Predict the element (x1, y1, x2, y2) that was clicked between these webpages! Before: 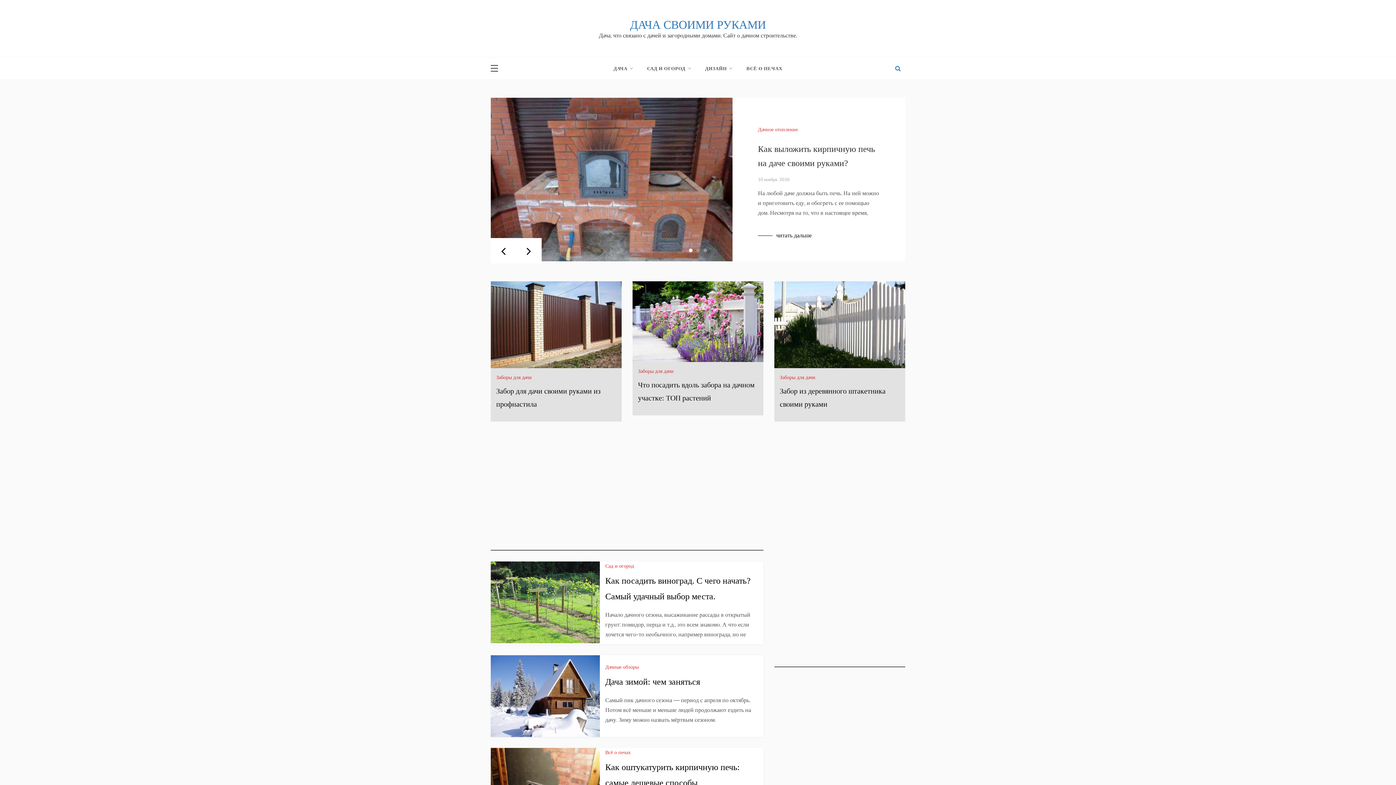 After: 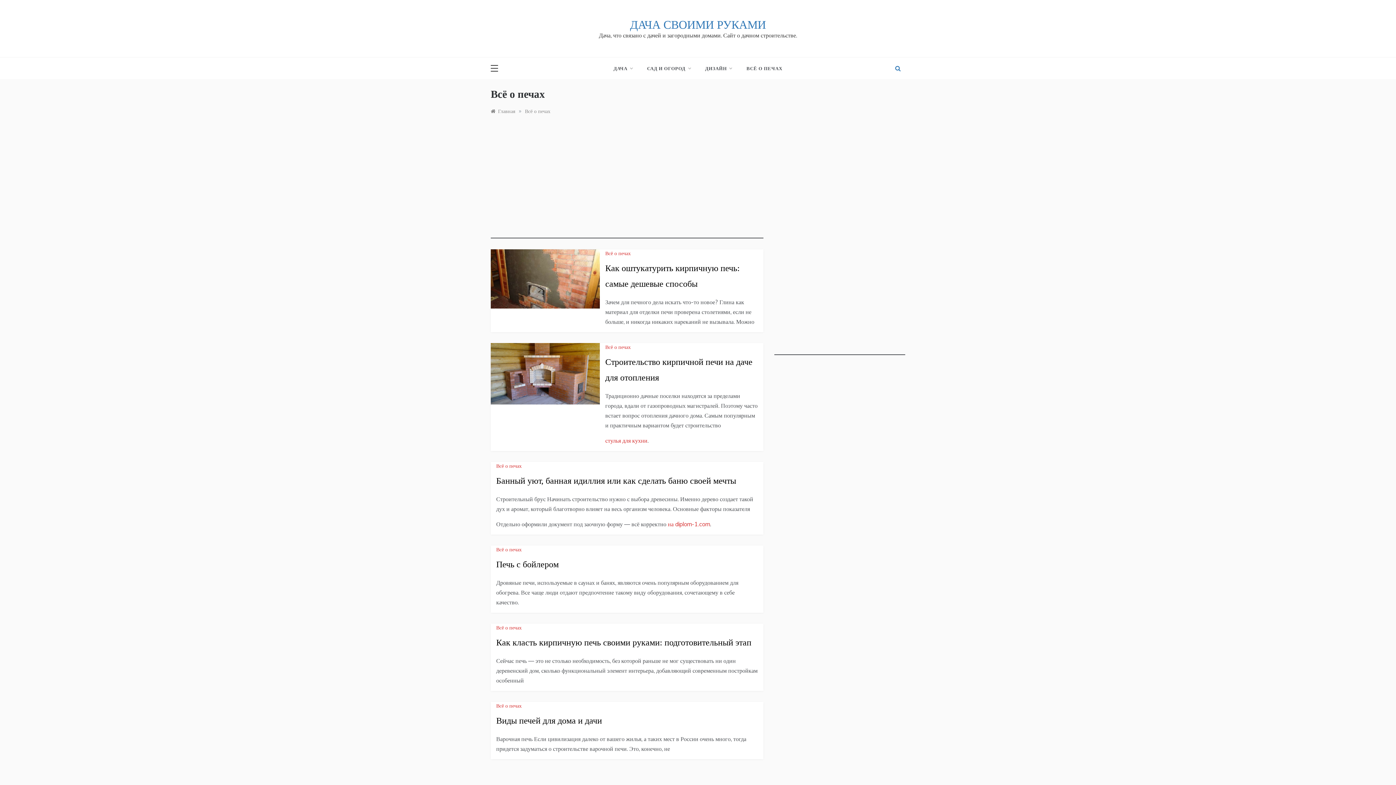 Action: bbox: (739, 57, 782, 79) label: ВСЁ О ПЕЧАХ